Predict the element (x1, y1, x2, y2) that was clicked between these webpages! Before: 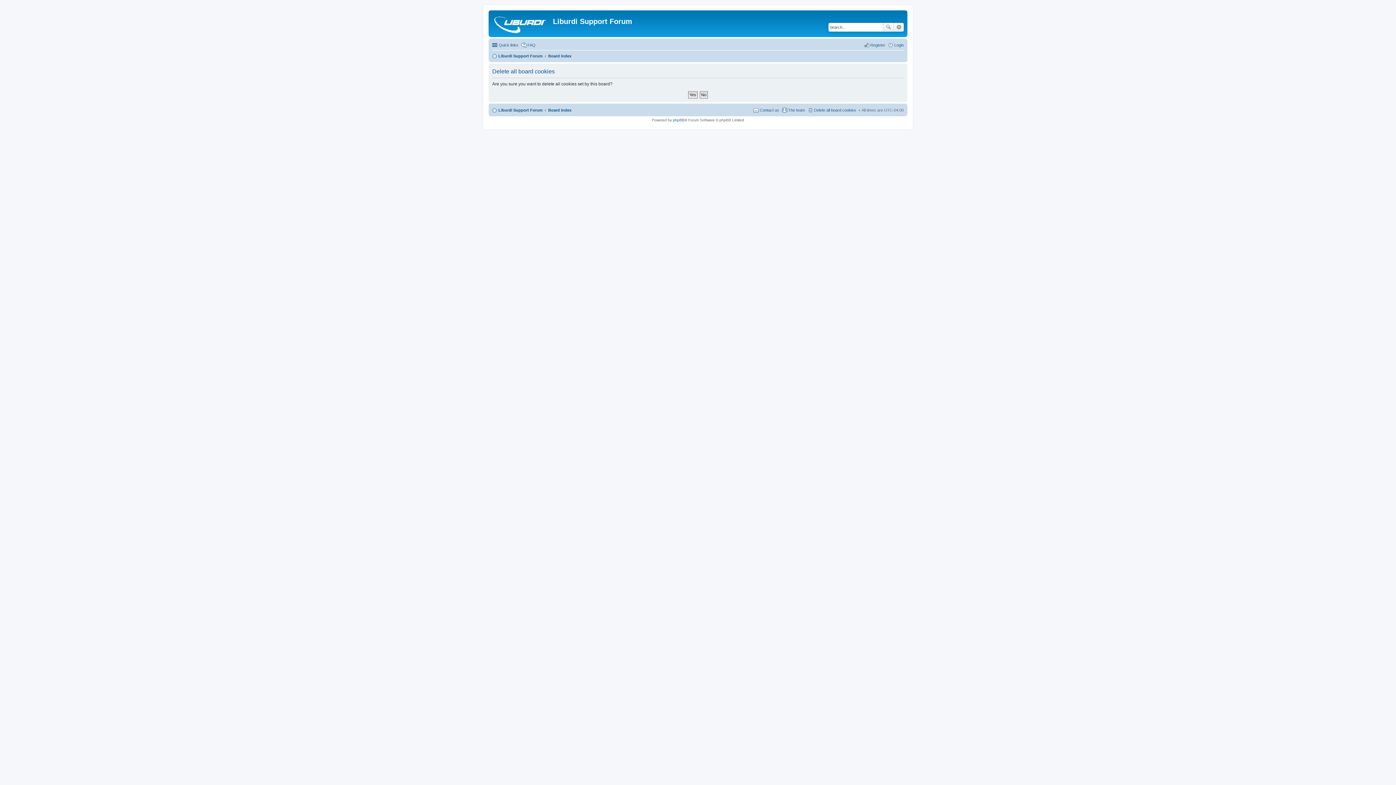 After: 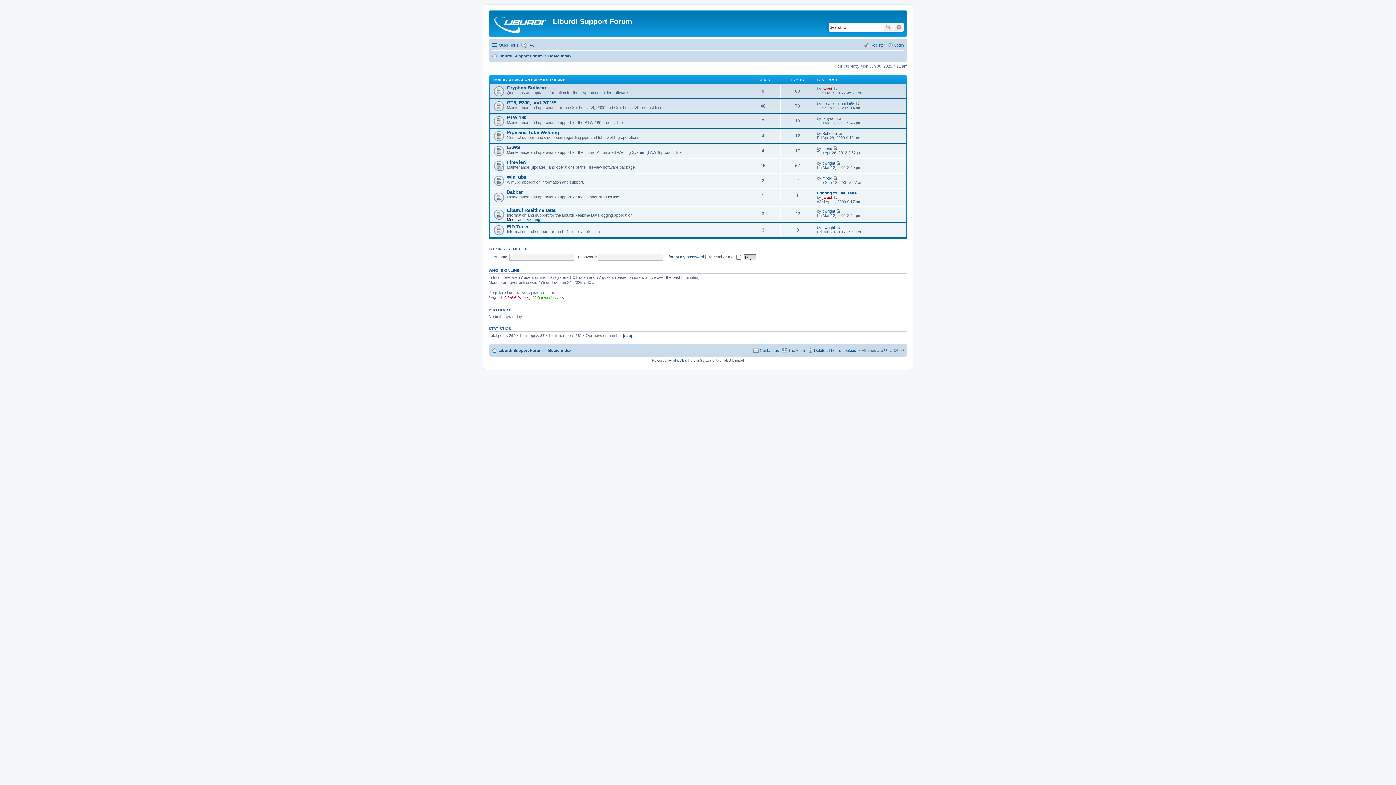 Action: label: Board index bbox: (548, 105, 571, 114)